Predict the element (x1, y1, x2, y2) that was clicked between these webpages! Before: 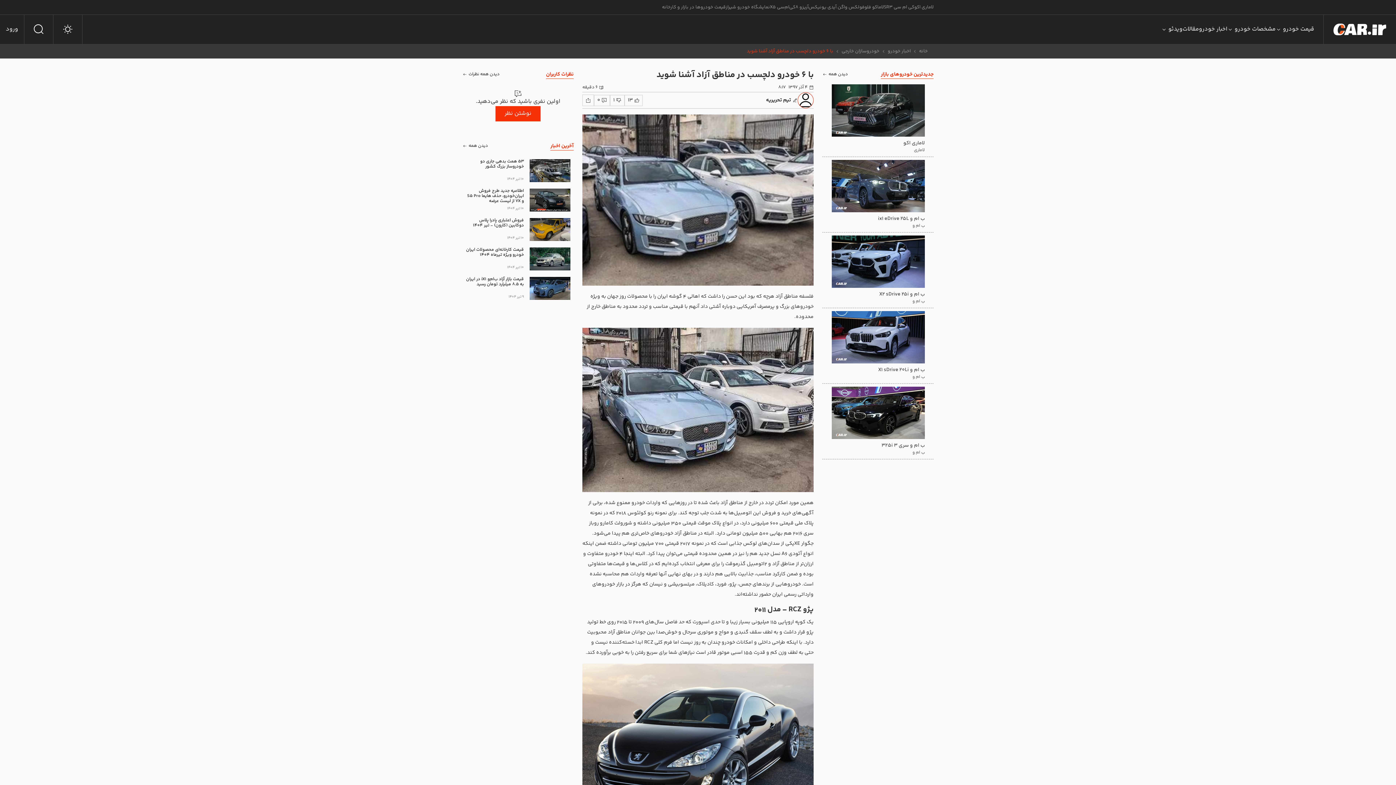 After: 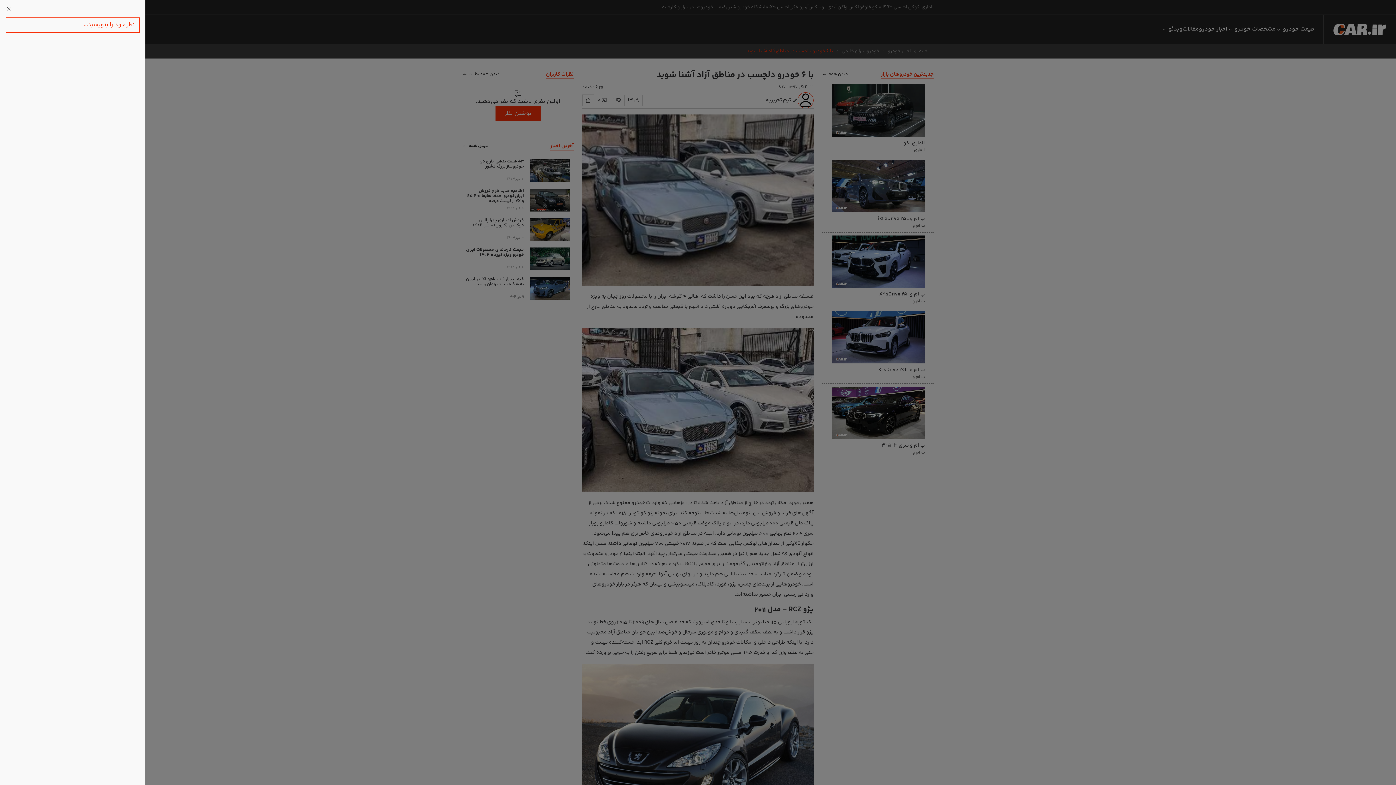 Action: label: نوشتن نظر bbox: (495, 106, 540, 121)